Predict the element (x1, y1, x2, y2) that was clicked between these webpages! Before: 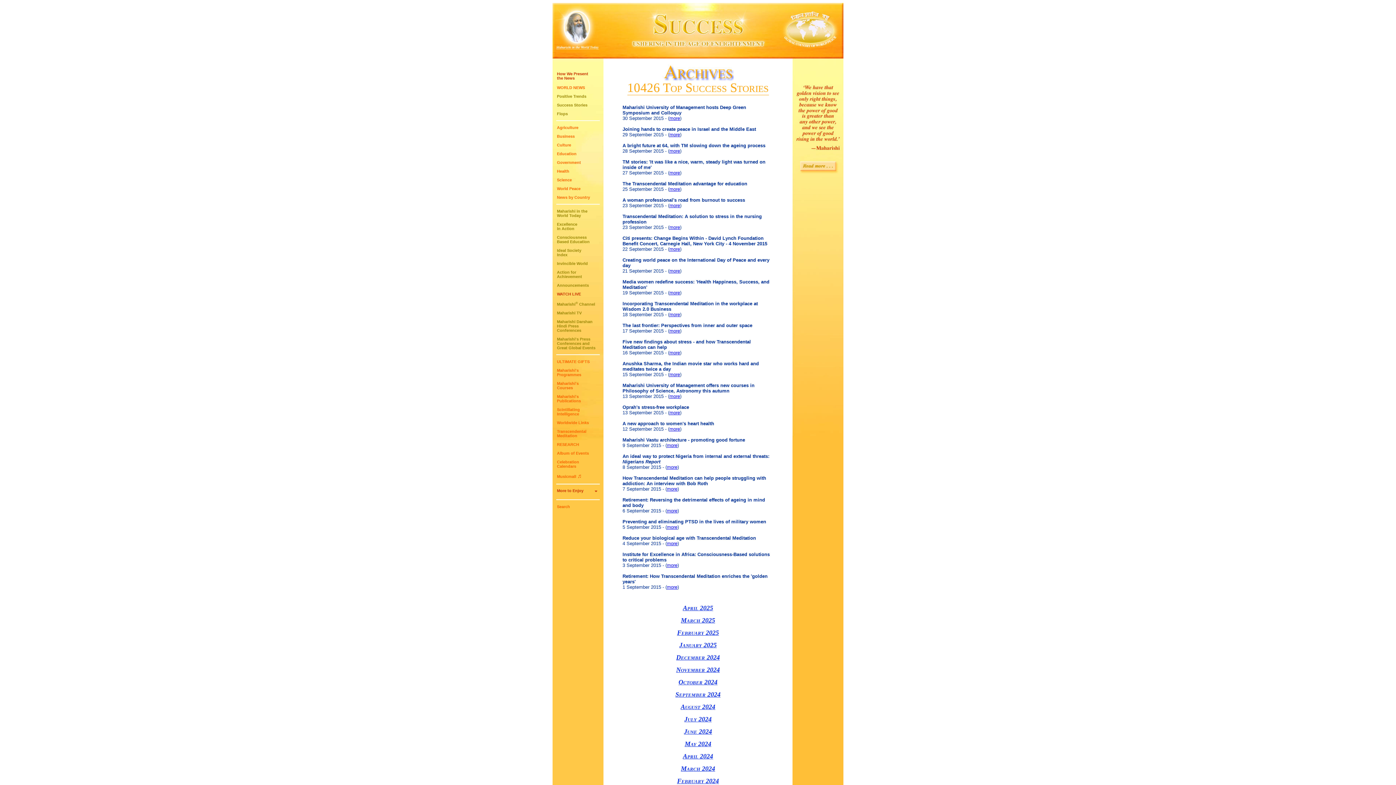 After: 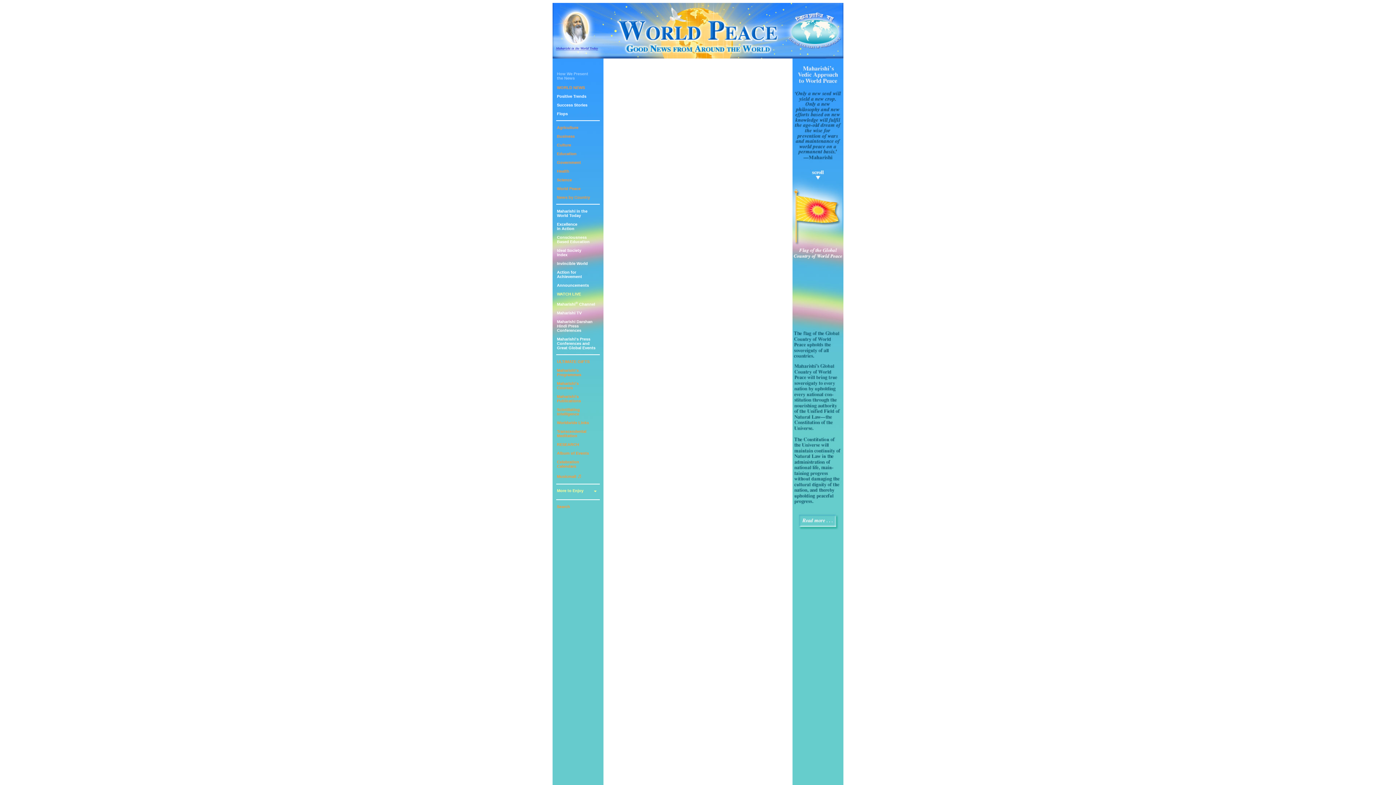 Action: bbox: (557, 186, 580, 190) label: World Peace